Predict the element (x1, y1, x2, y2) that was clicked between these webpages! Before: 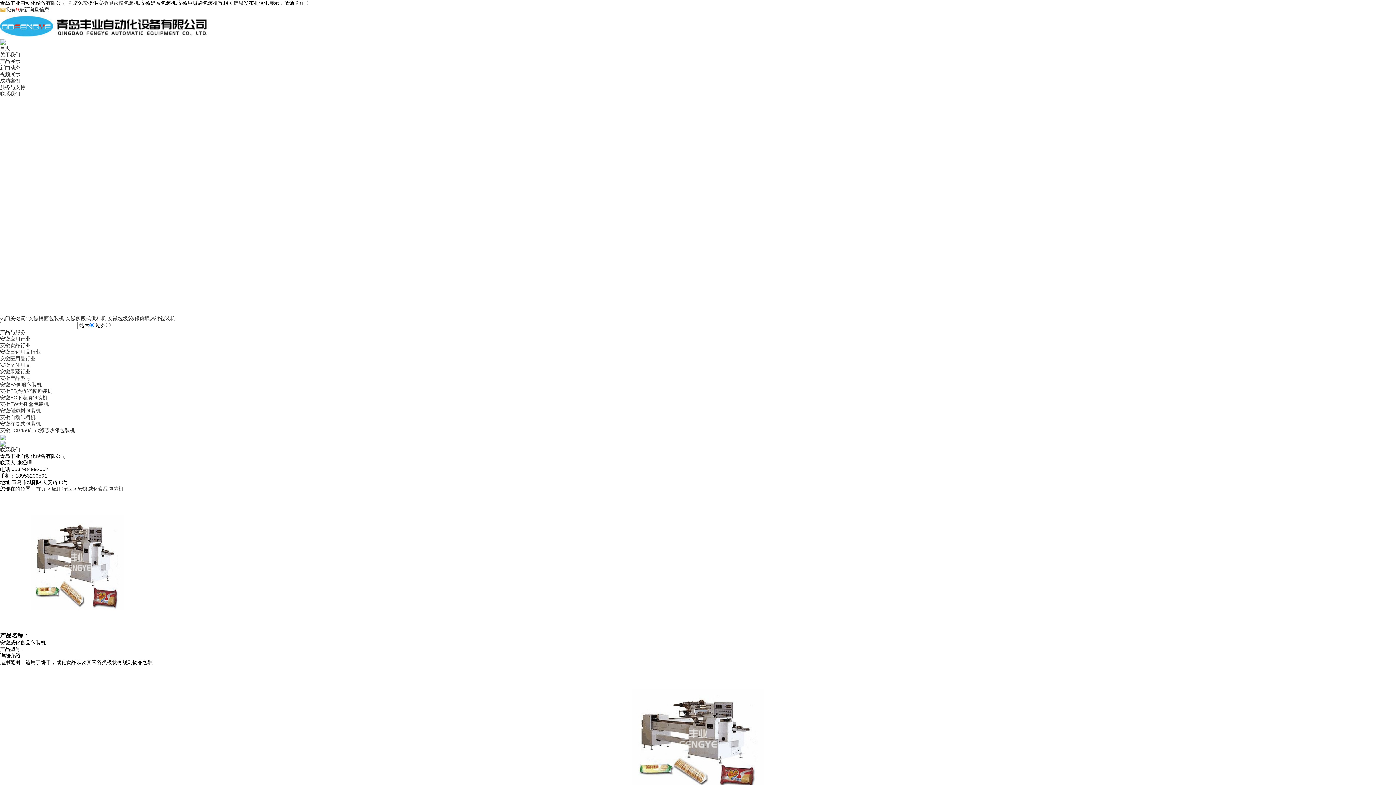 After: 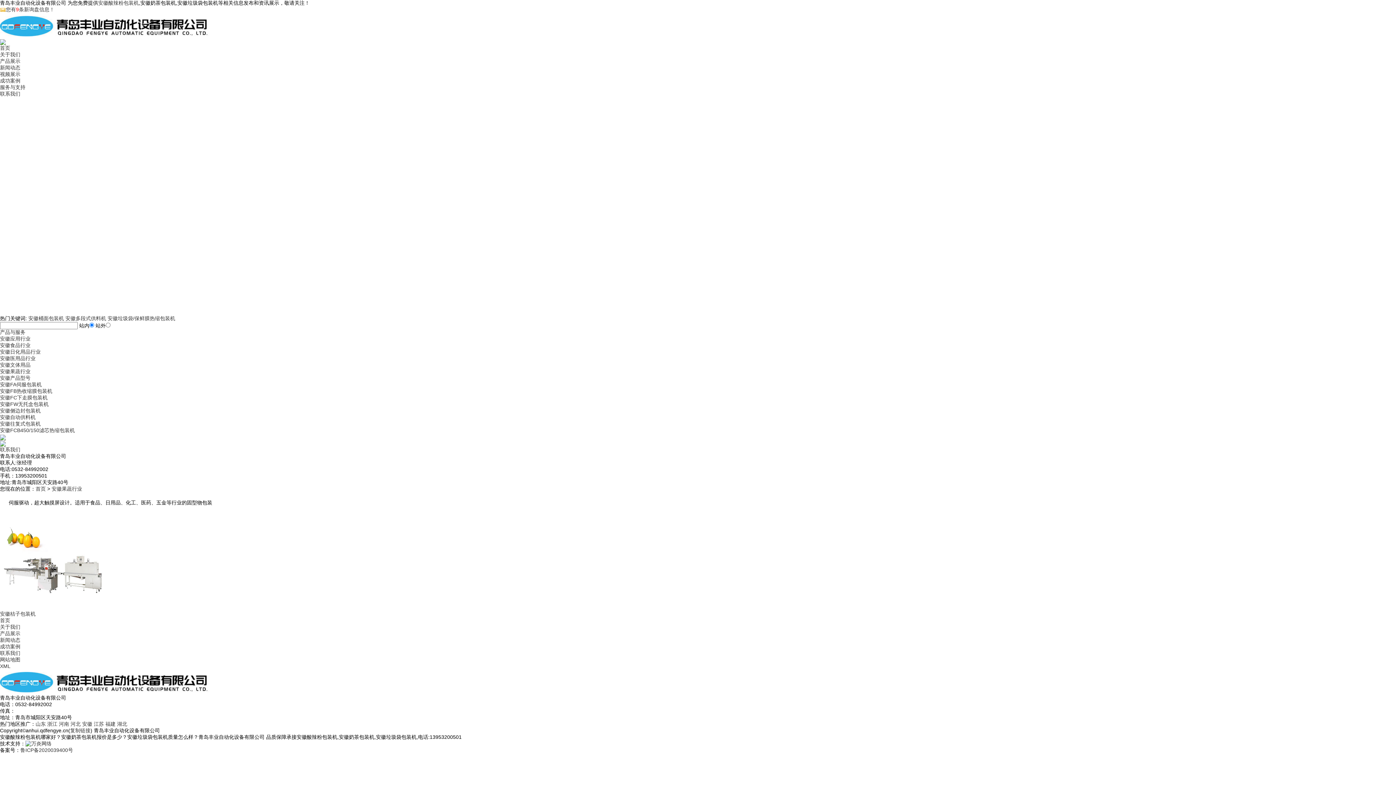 Action: label: 安徽果蔬行业 bbox: (0, 368, 30, 374)